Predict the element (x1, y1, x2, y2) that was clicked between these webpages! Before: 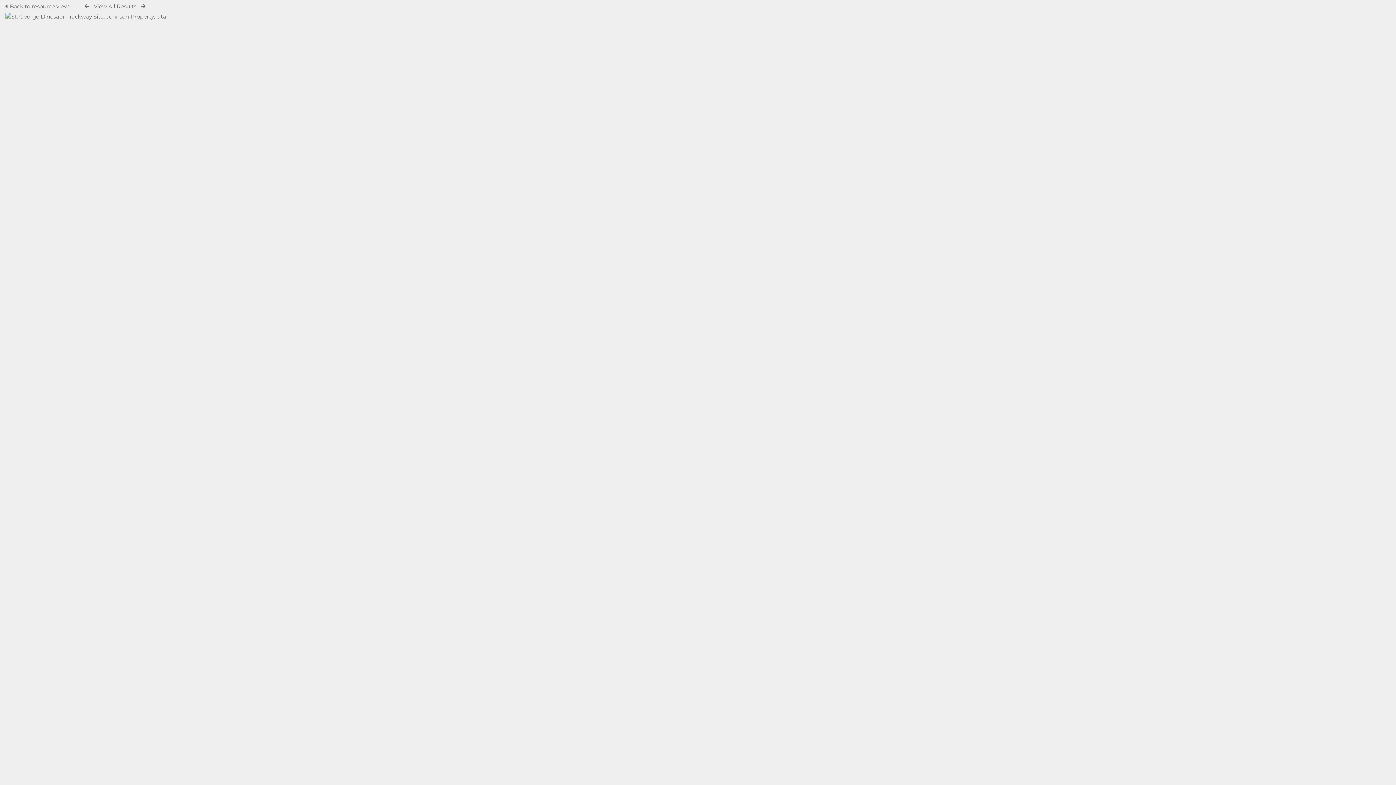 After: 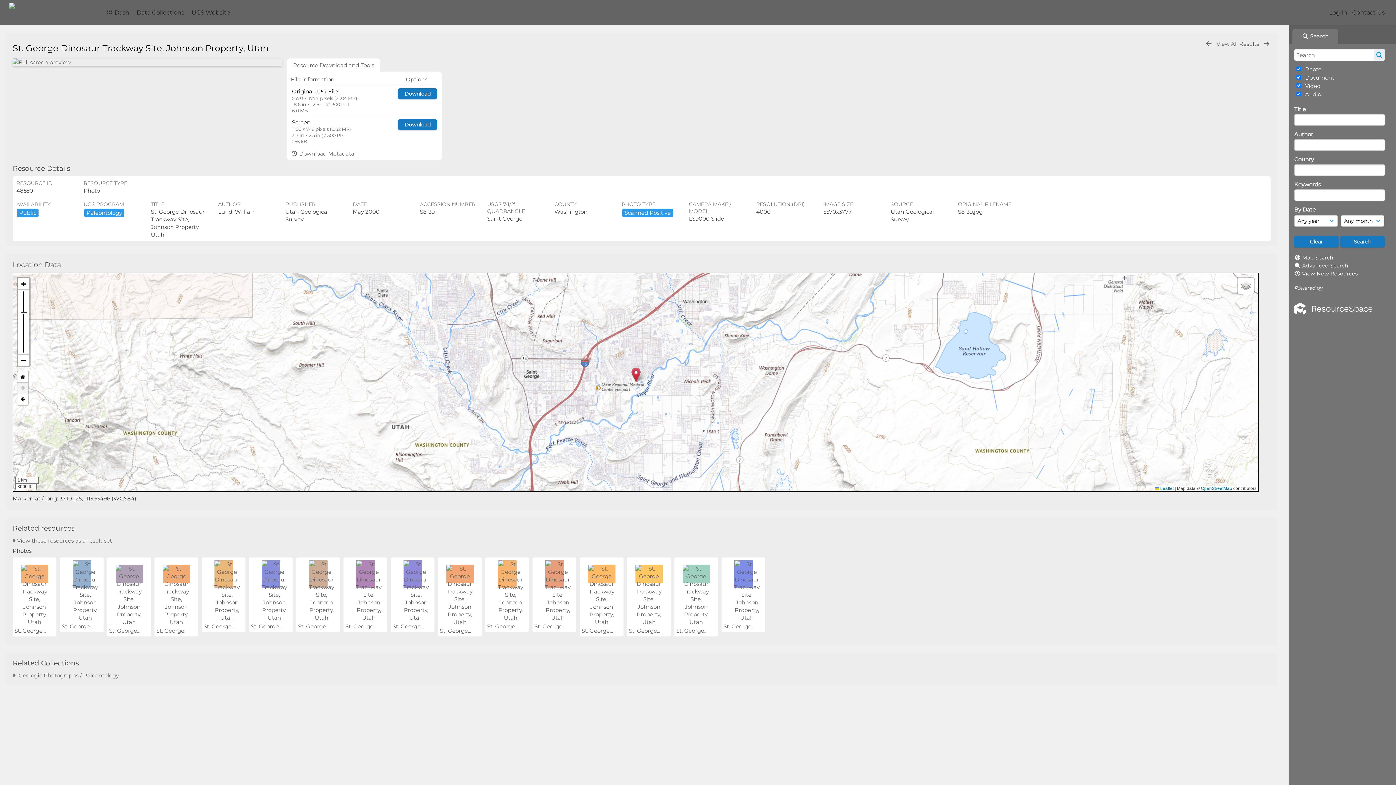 Action: label:  Back to resource view  bbox: (5, 2, 70, 9)